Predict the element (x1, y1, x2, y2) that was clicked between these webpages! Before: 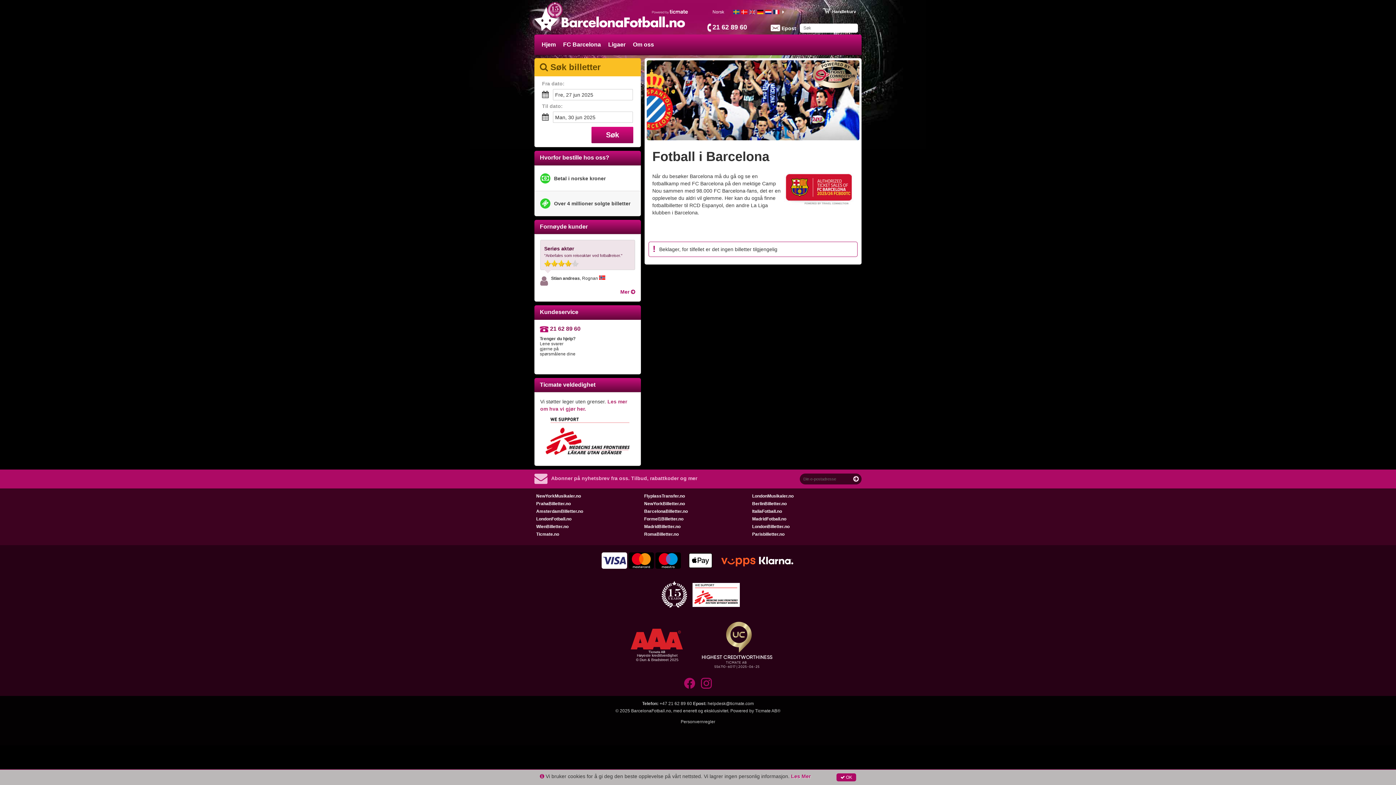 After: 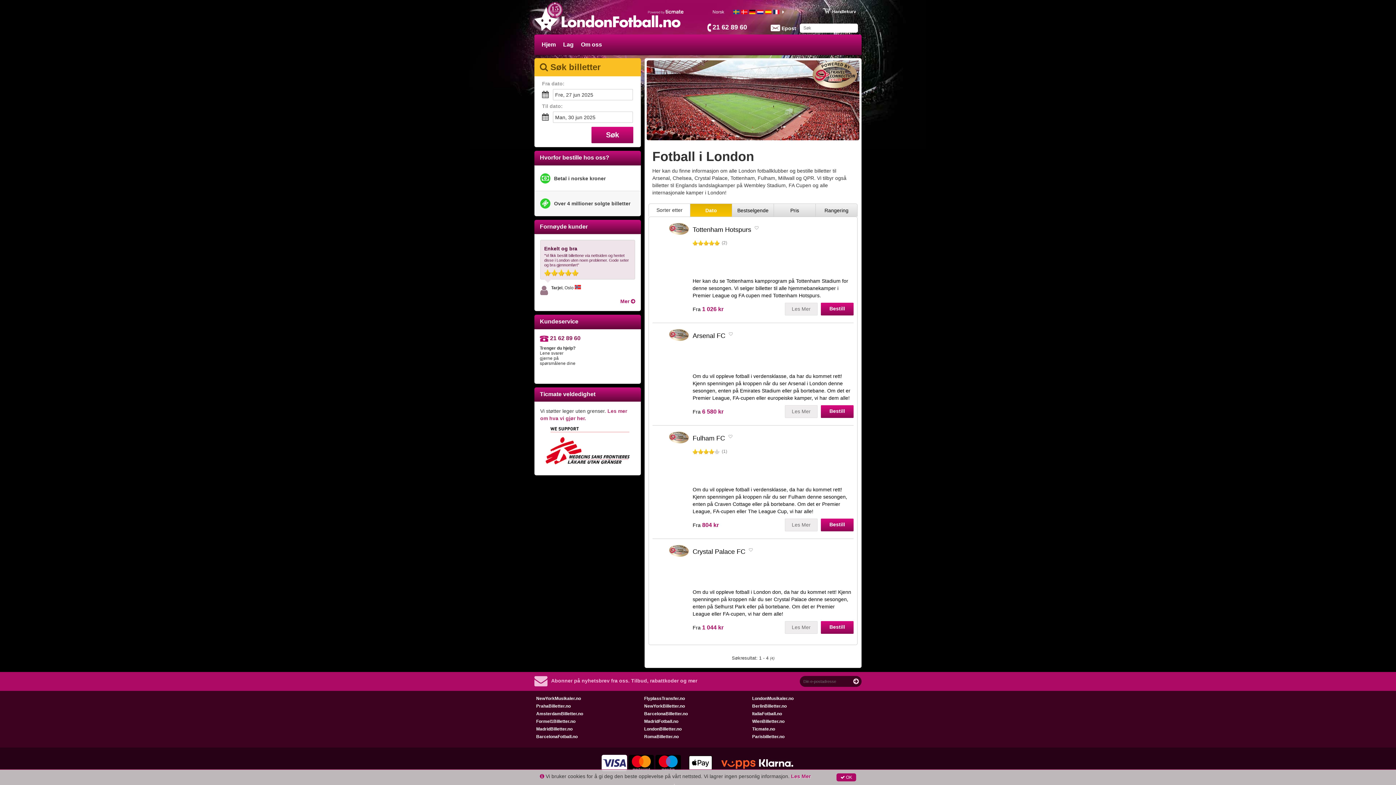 Action: bbox: (536, 516, 571, 521) label: LondonFotball.no